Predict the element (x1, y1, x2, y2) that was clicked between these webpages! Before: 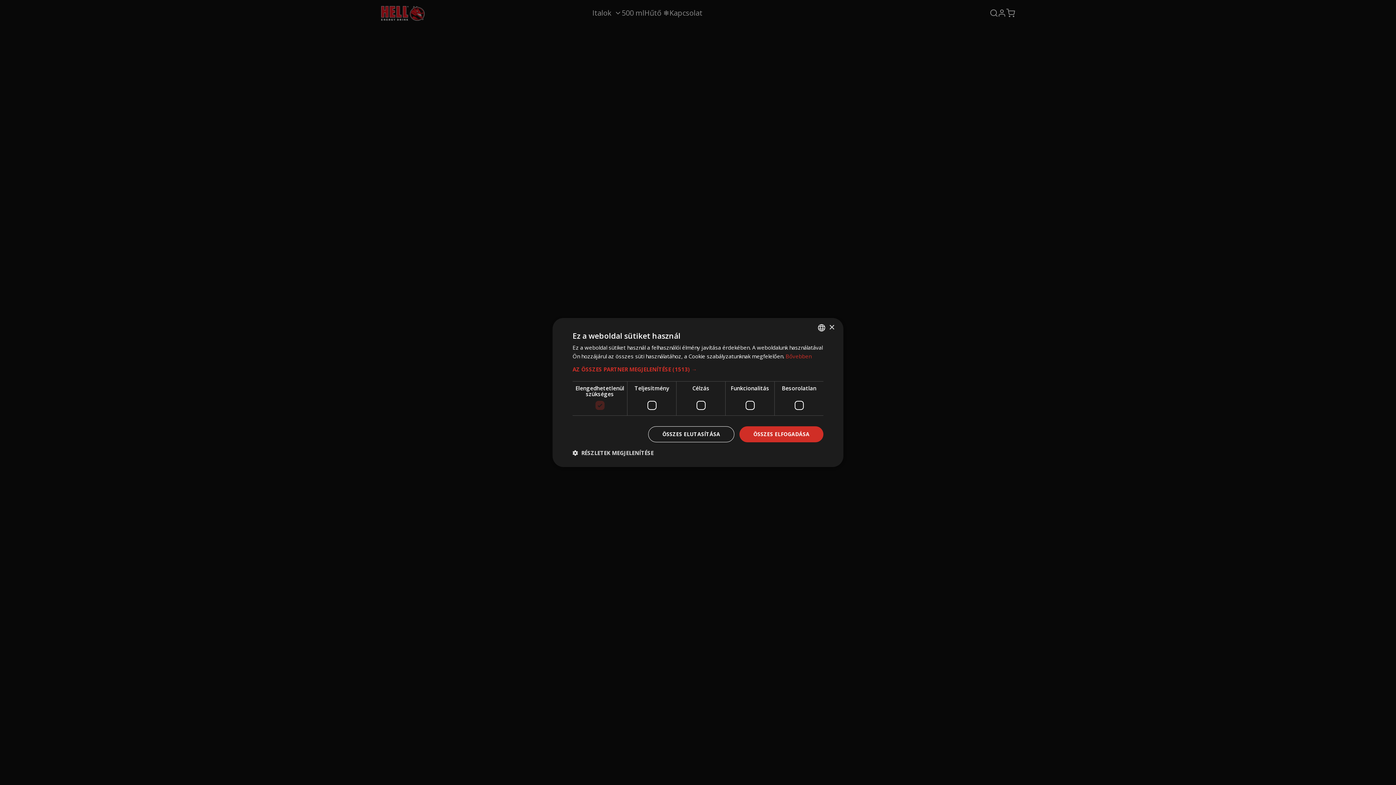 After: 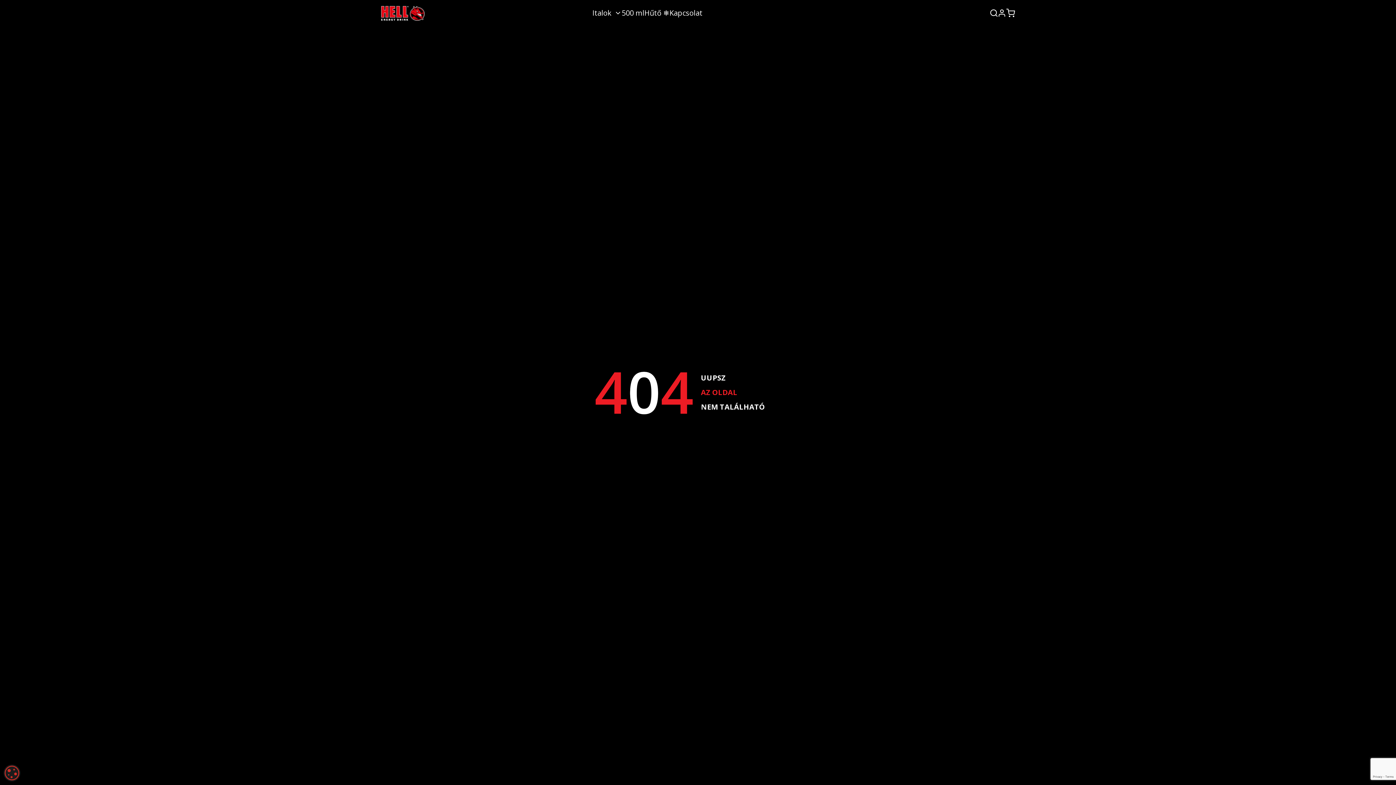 Action: label: ÖSSZES ELFOGADÁSA bbox: (739, 426, 823, 442)